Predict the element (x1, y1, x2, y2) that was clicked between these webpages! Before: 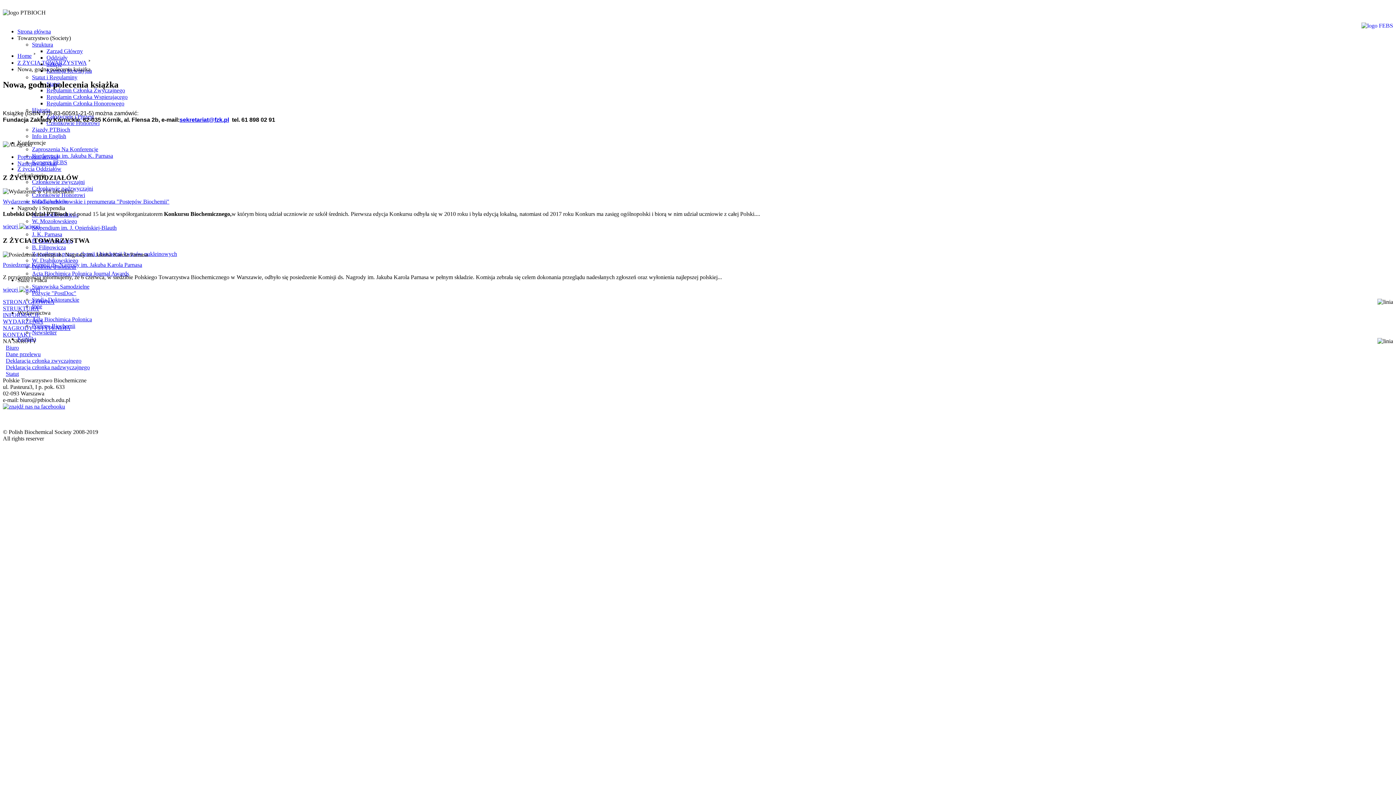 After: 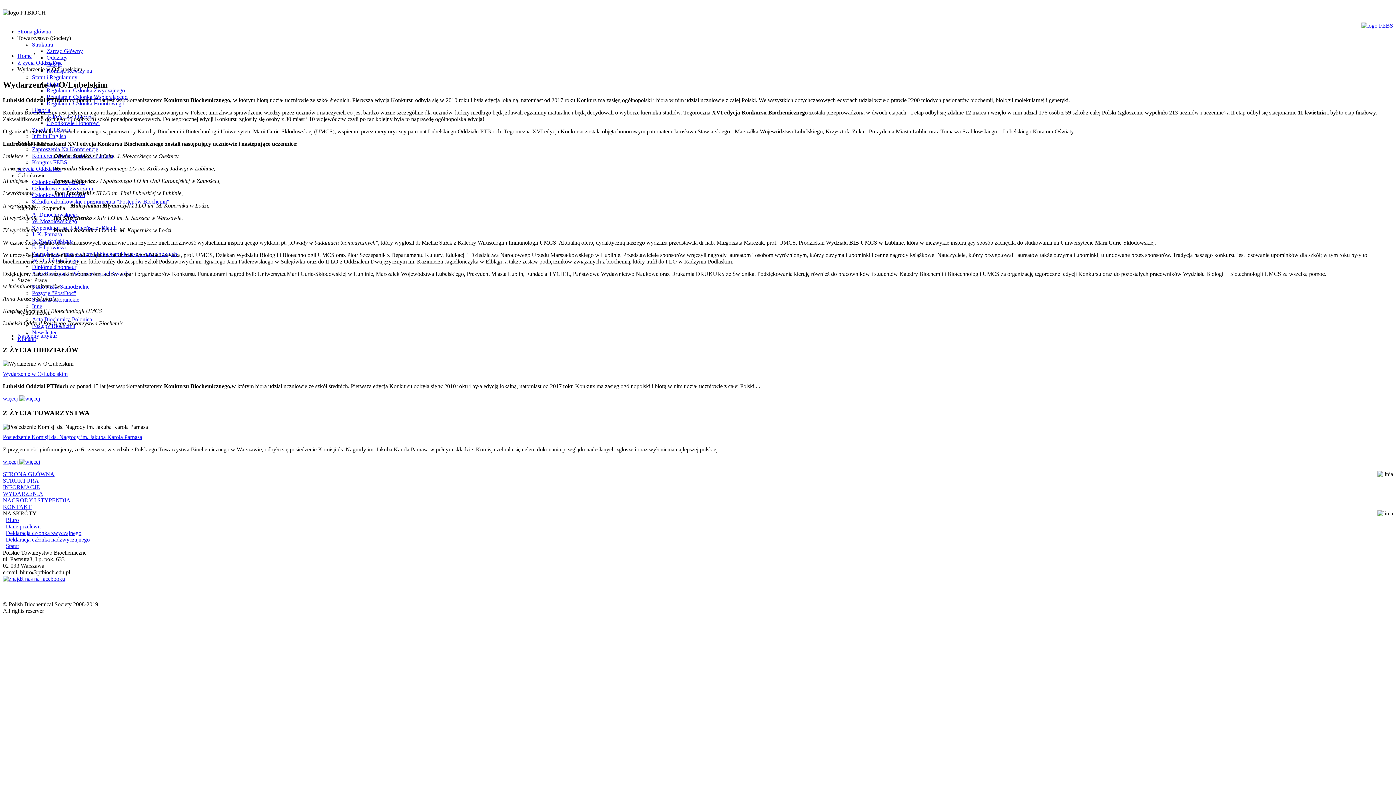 Action: label: Wydarzenie w O/Lubelskim bbox: (2, 198, 67, 204)